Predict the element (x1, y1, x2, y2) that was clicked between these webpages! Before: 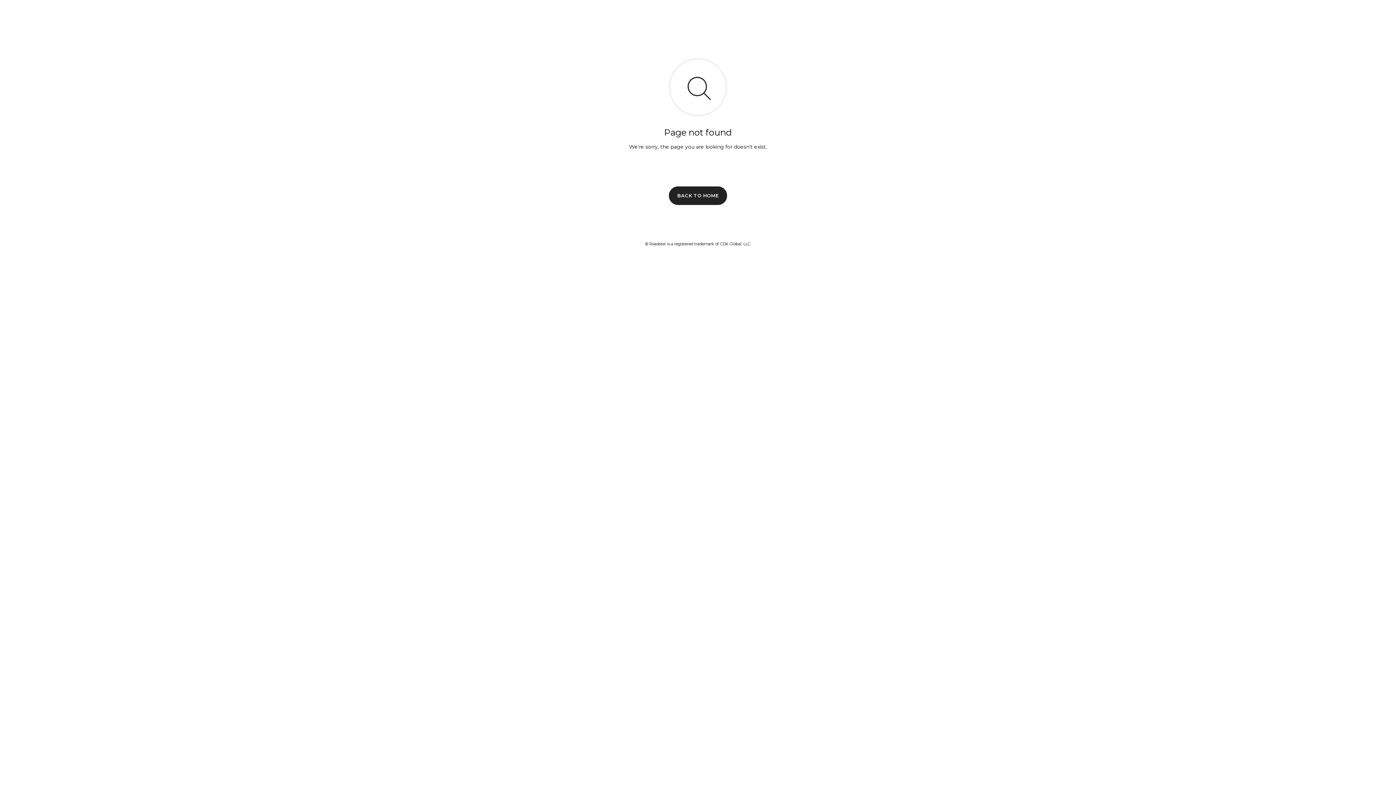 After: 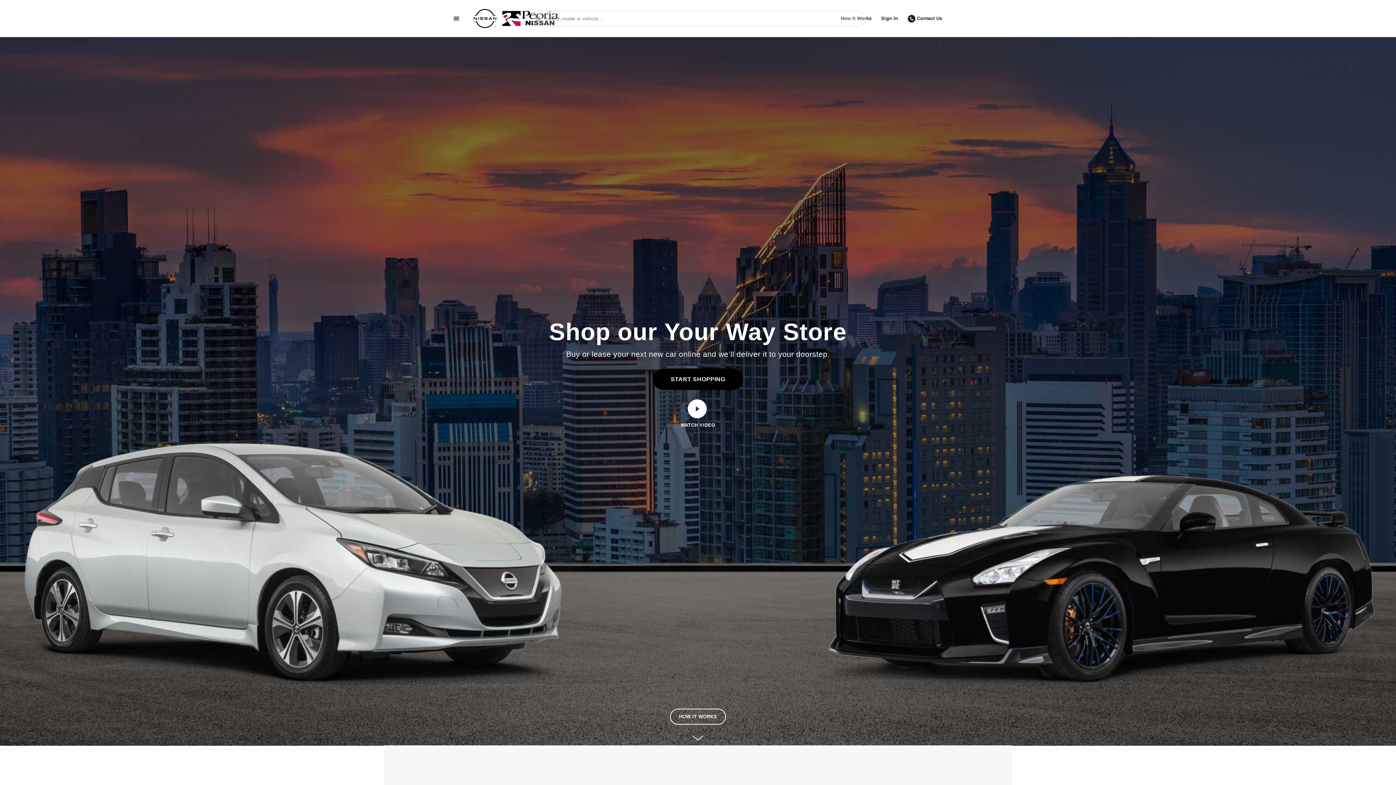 Action: label: BACK TO HOME bbox: (669, 186, 727, 204)